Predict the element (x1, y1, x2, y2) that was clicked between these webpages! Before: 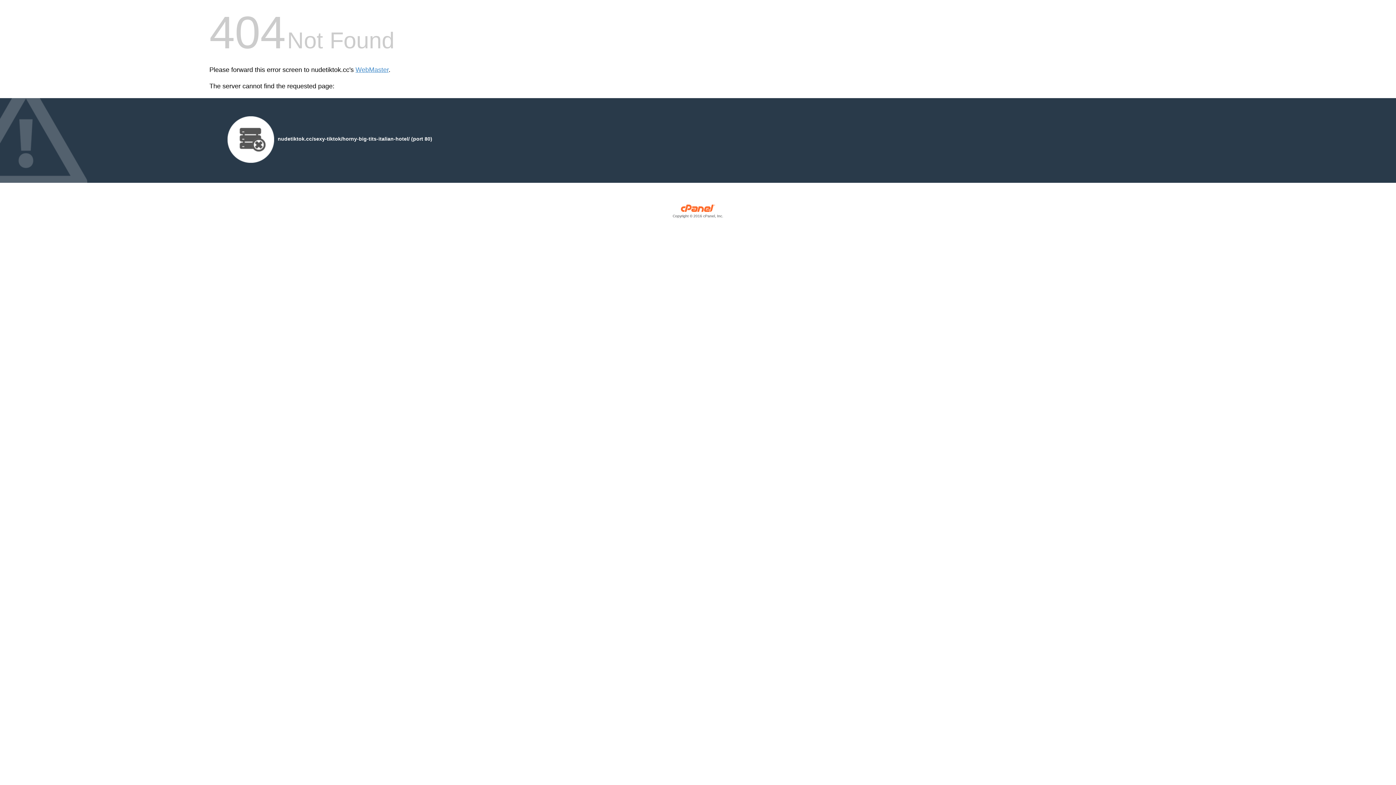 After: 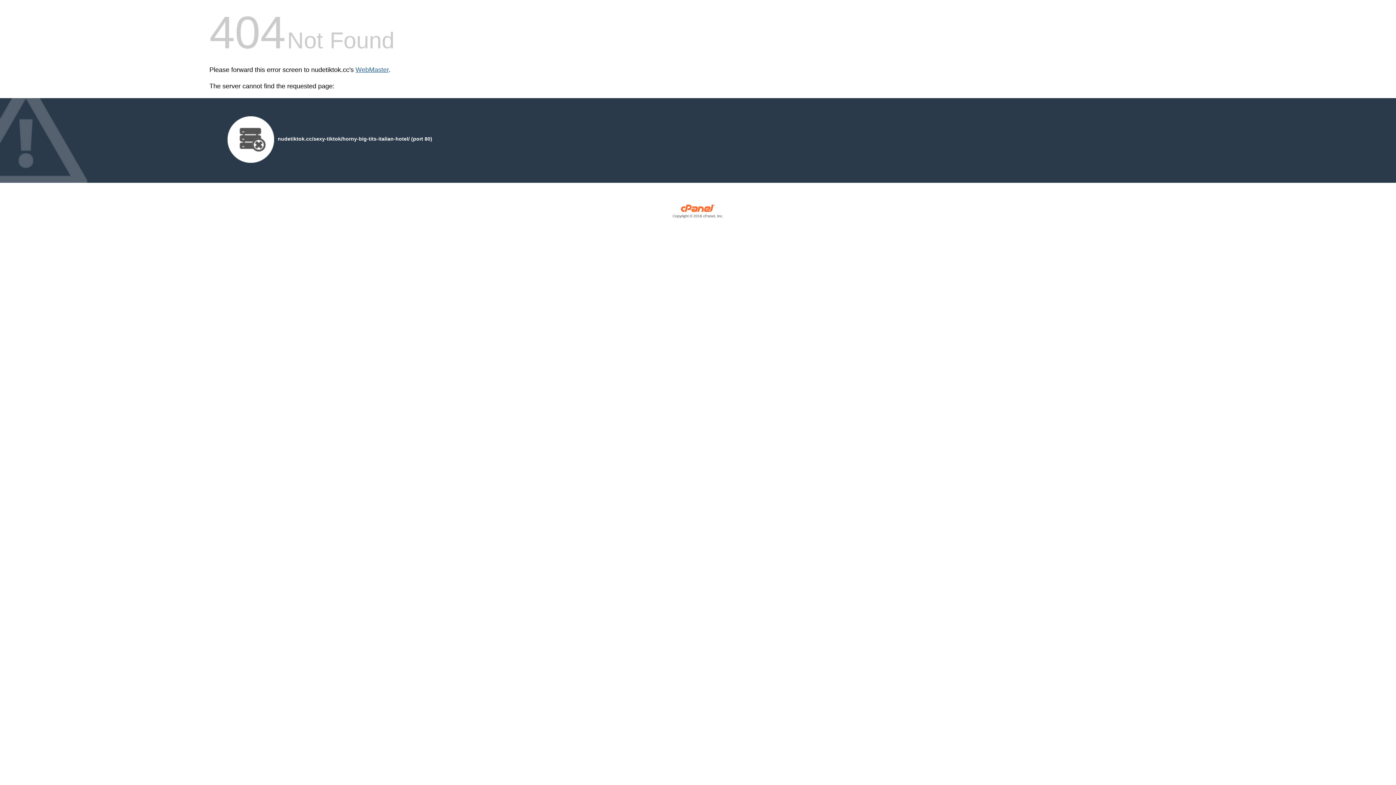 Action: bbox: (355, 66, 388, 73) label: WebMaster